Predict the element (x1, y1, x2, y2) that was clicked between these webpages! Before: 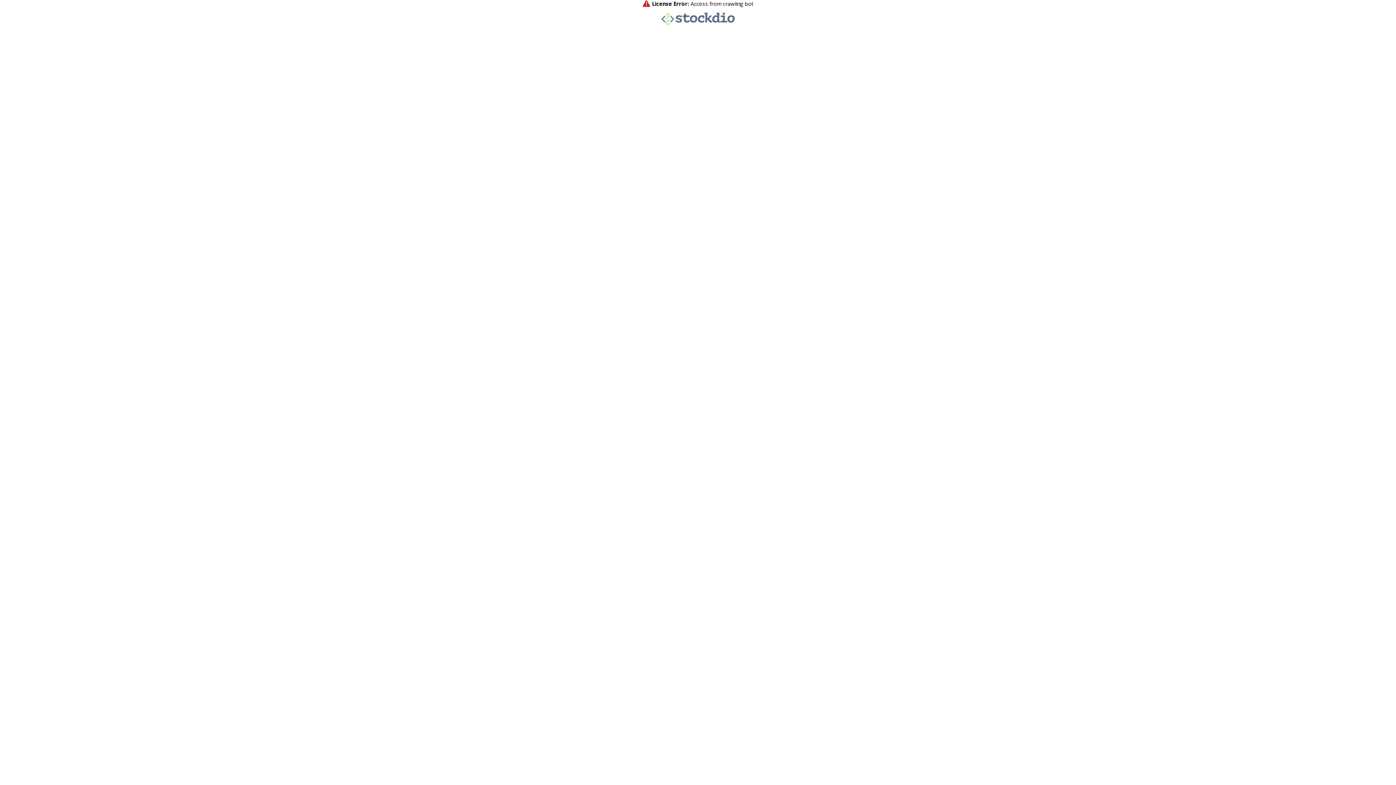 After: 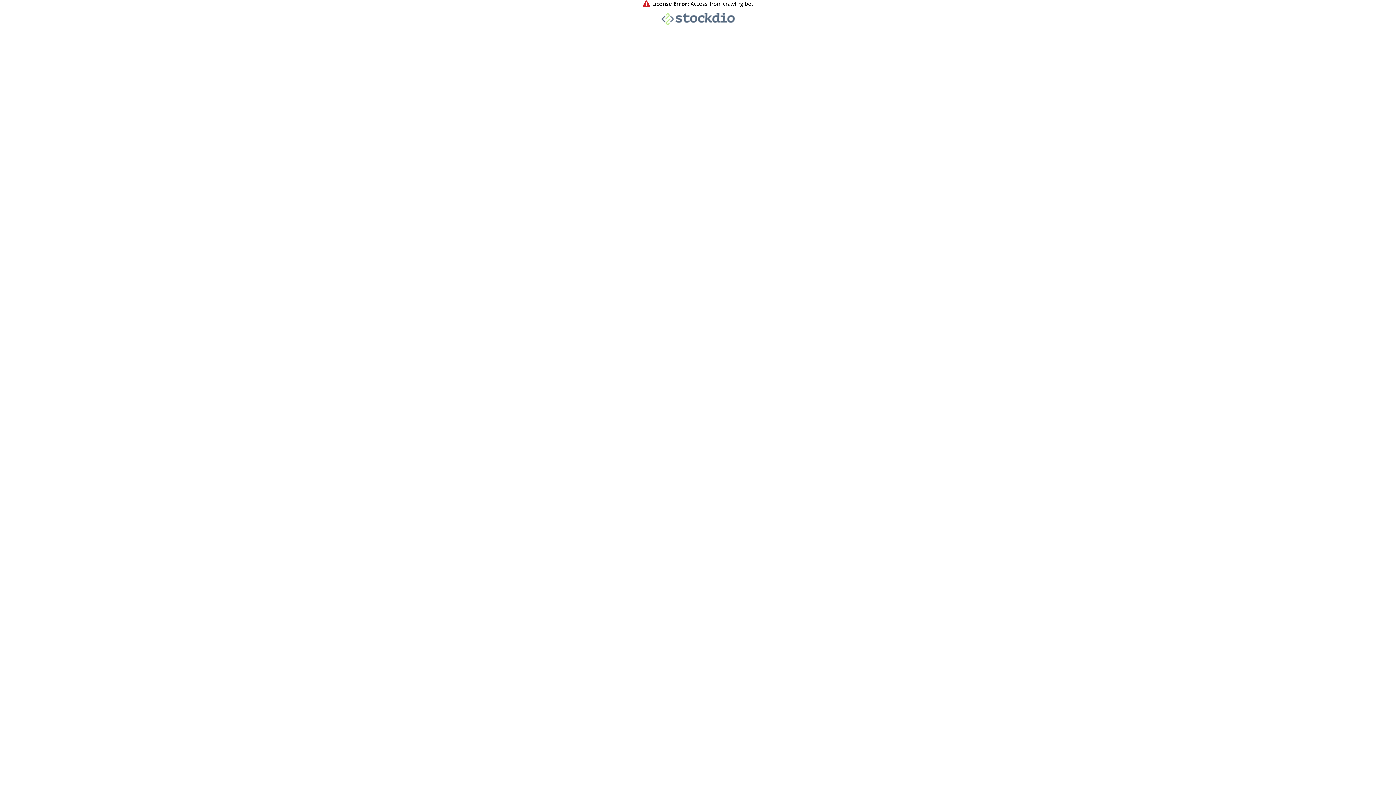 Action: bbox: (661, 20, 734, 26)